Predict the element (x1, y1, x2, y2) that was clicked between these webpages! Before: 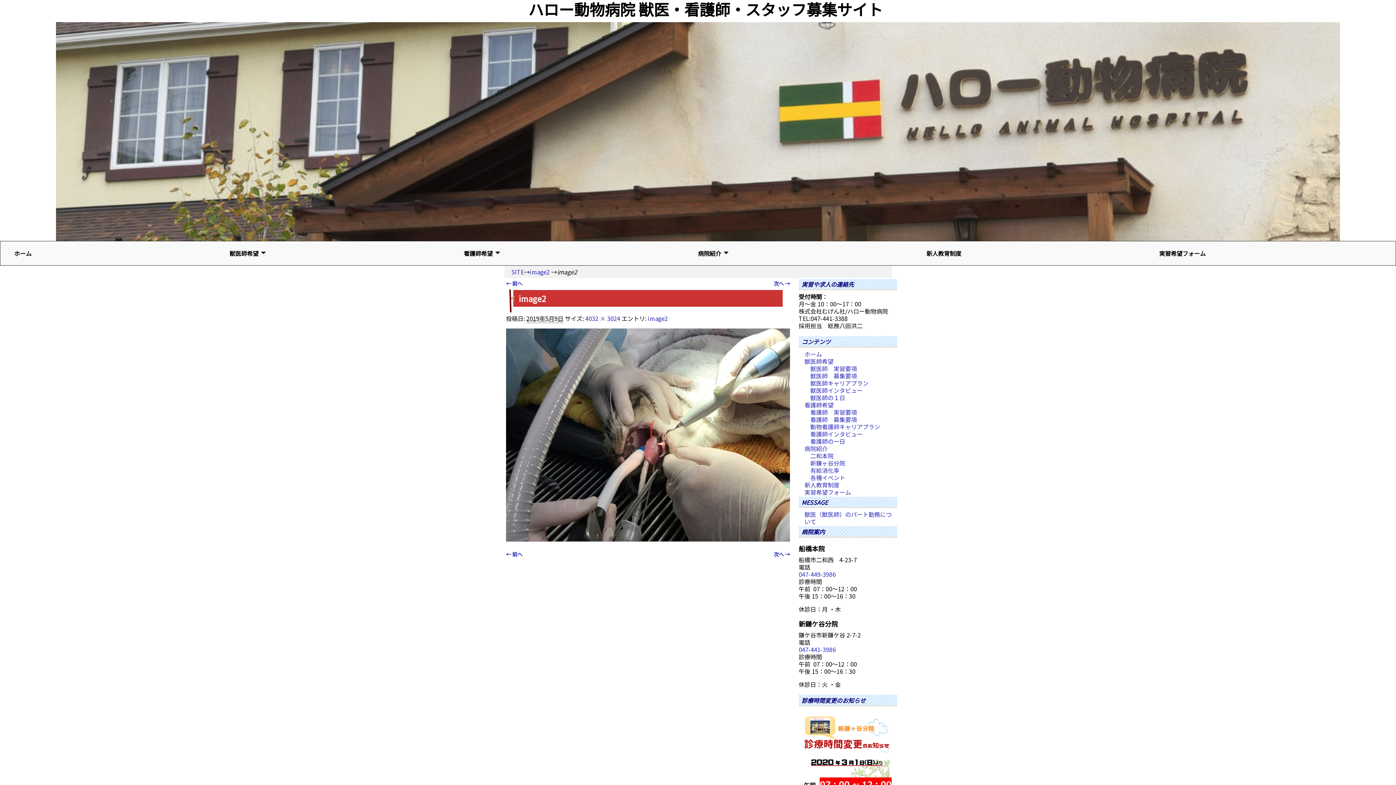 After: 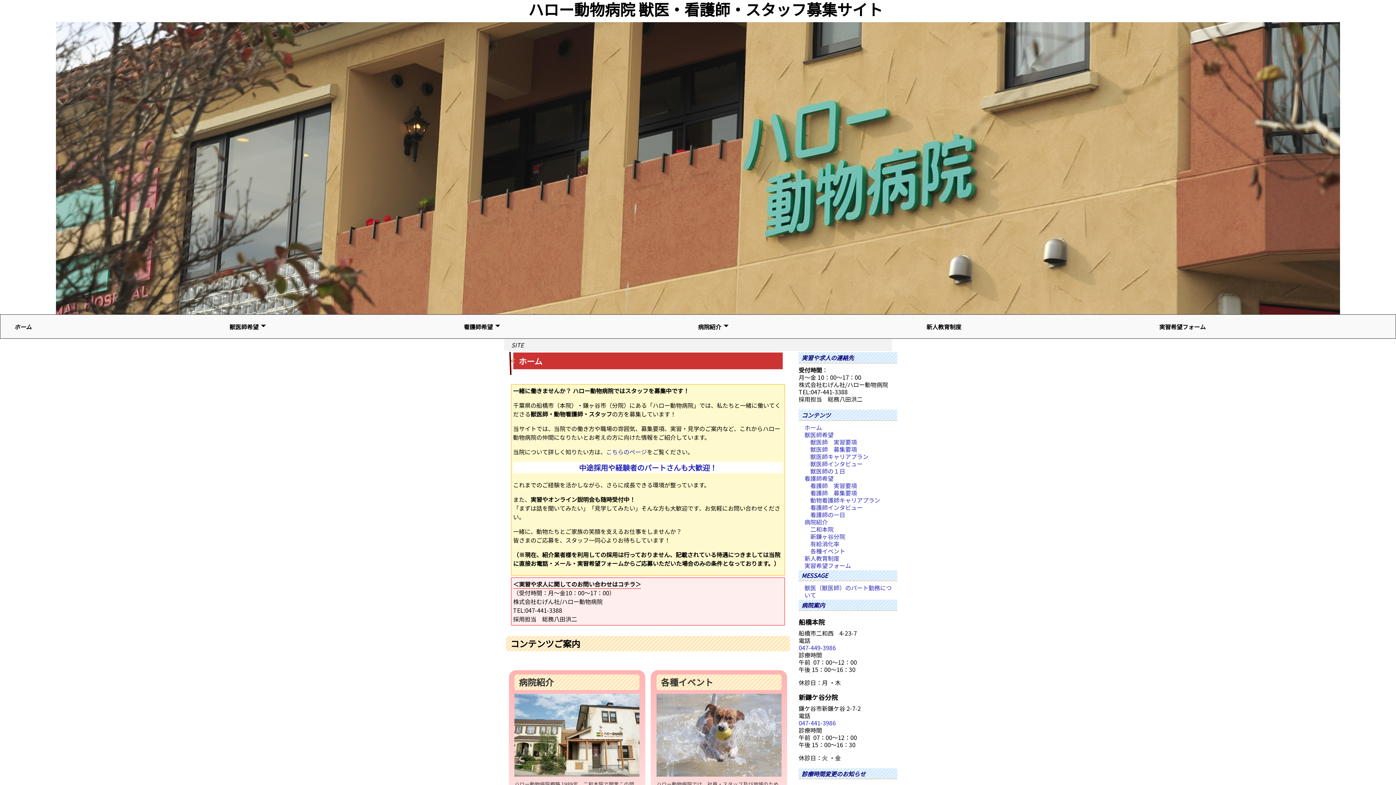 Action: bbox: (9, 247, 36, 259) label: ホーム